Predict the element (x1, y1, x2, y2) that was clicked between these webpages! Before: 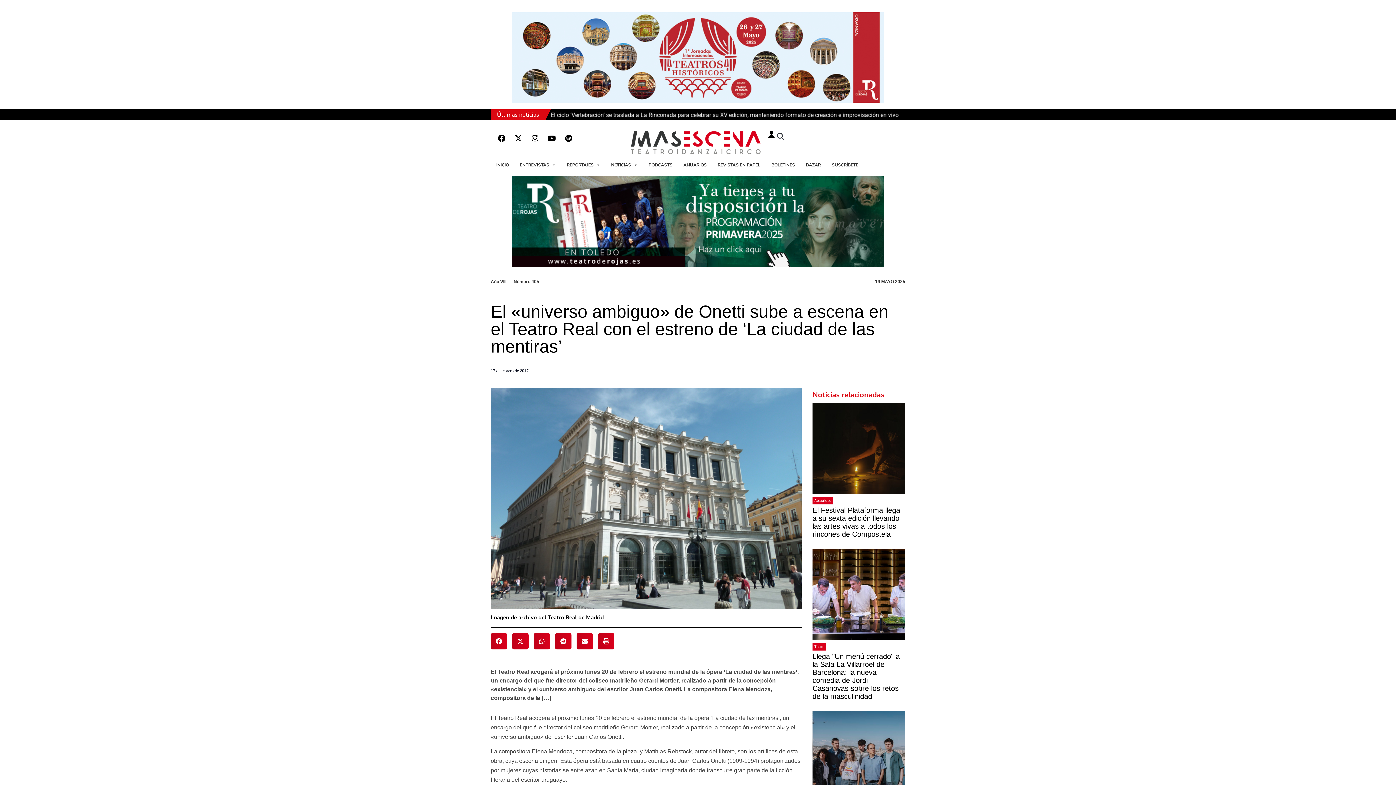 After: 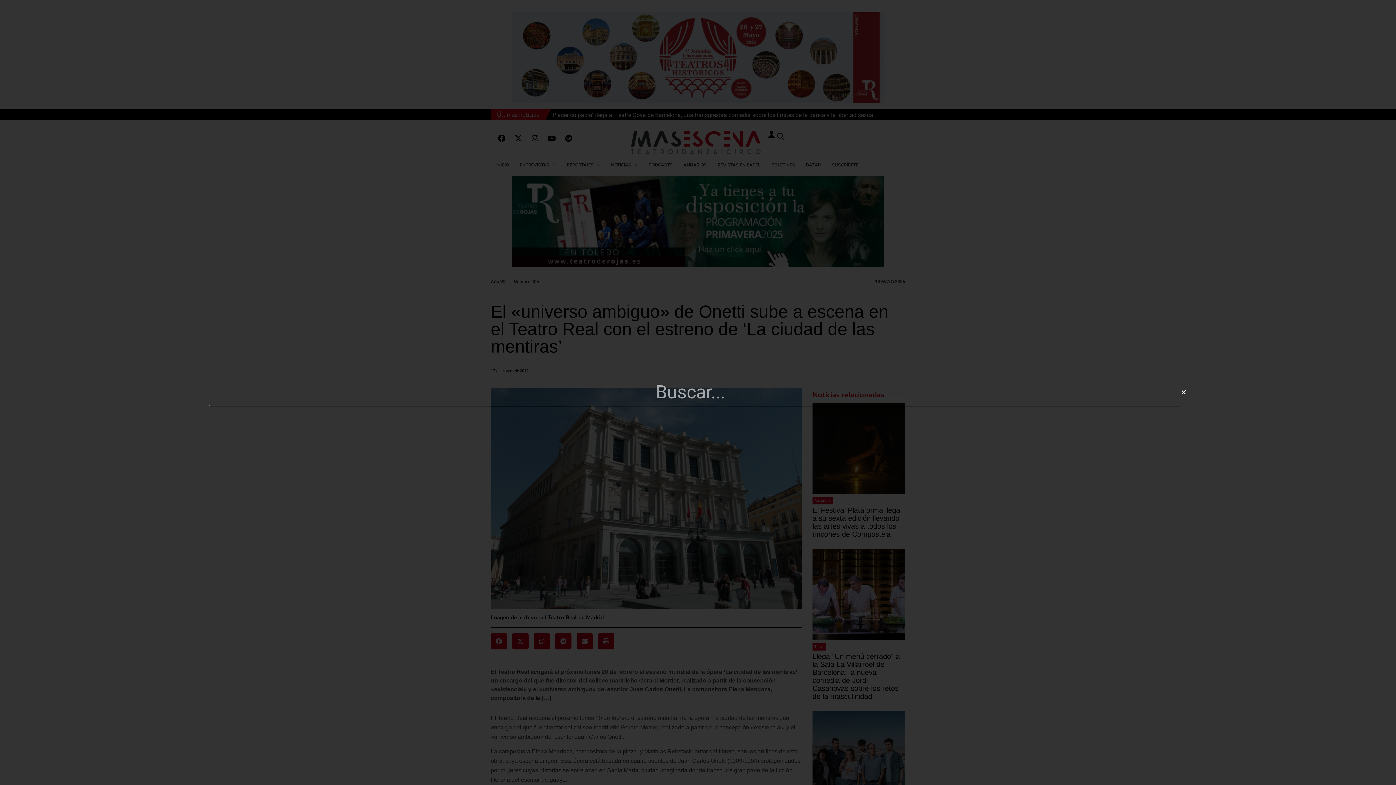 Action: label: Buscar bbox: (775, 131, 786, 142)